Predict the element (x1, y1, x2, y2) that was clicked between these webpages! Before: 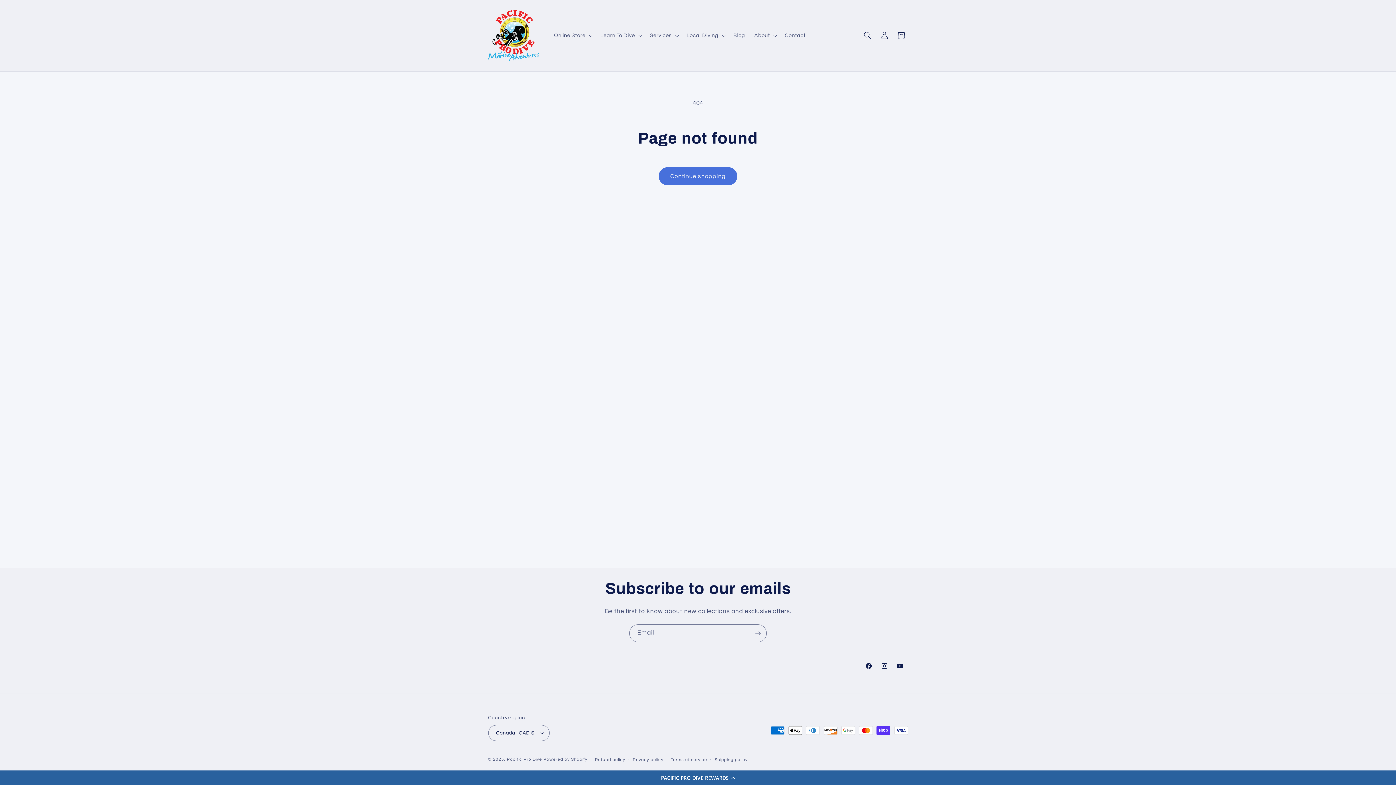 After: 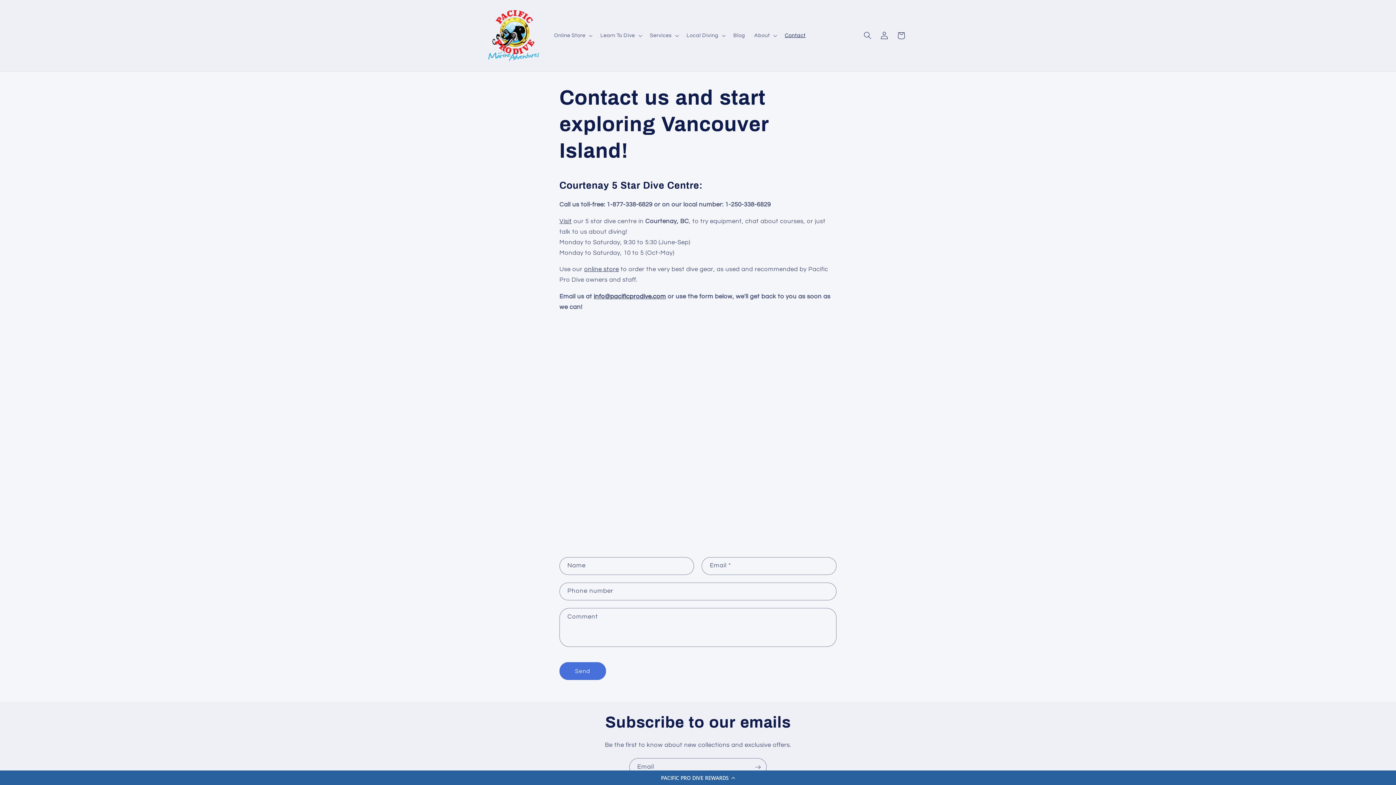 Action: bbox: (780, 27, 810, 43) label: Contact